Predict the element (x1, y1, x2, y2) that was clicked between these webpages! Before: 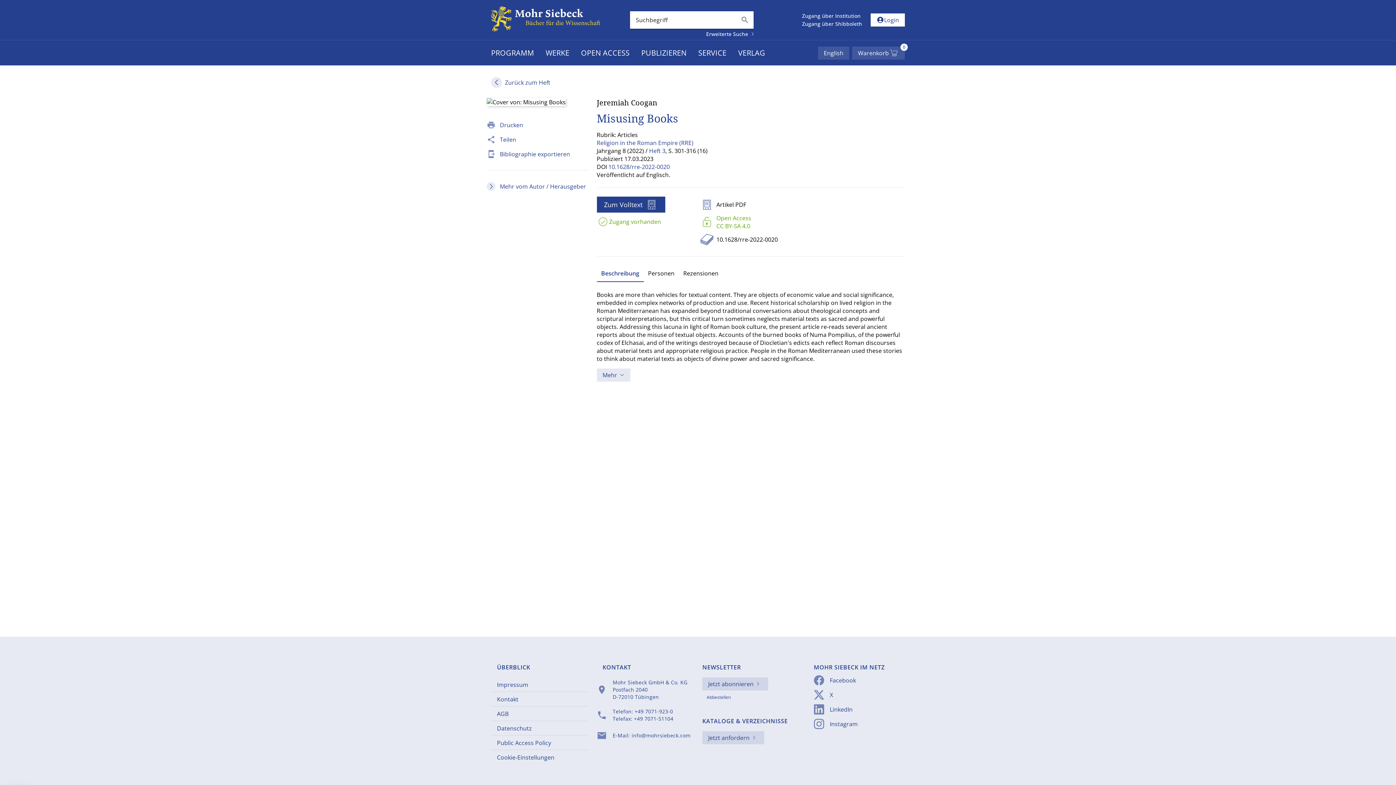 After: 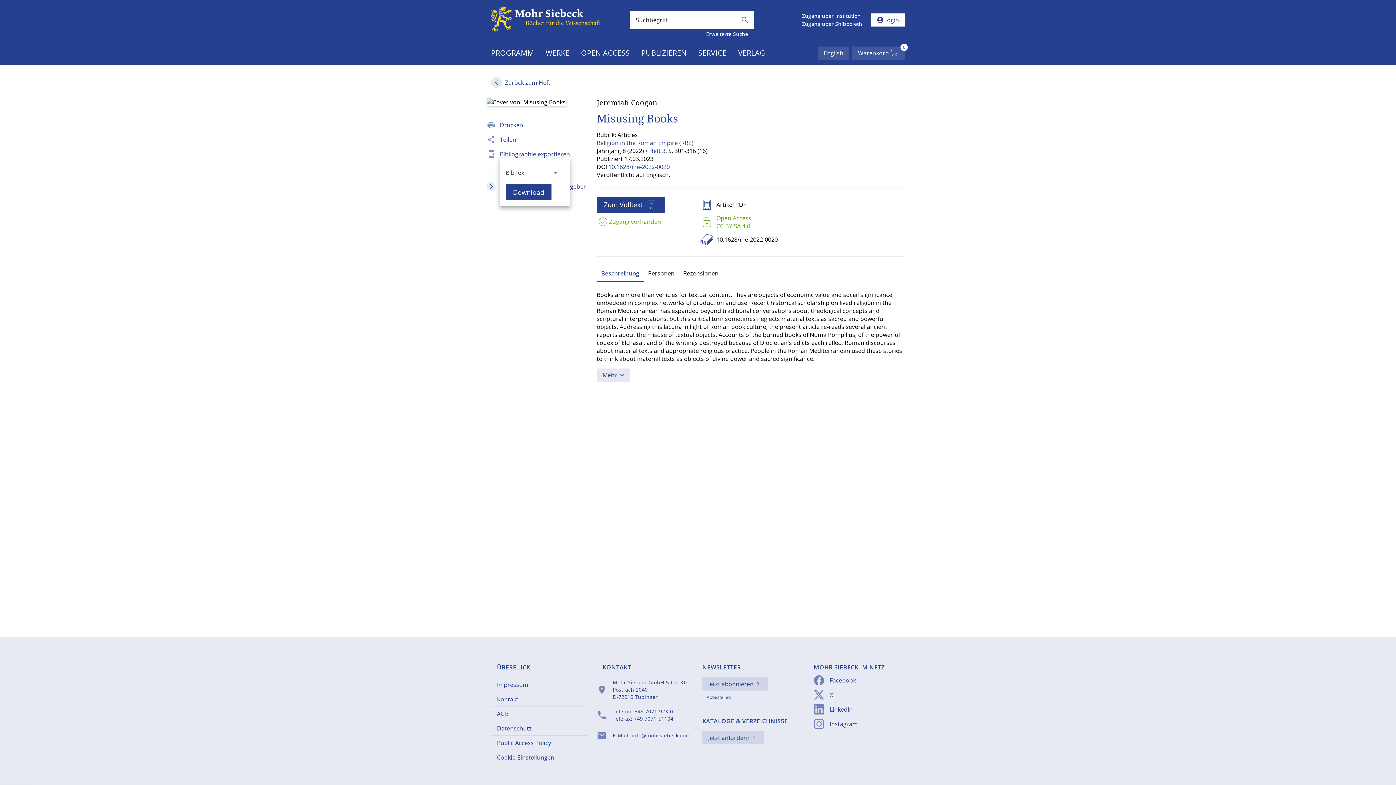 Action: bbox: (500, 150, 570, 158) label: Bibliographie exportieren